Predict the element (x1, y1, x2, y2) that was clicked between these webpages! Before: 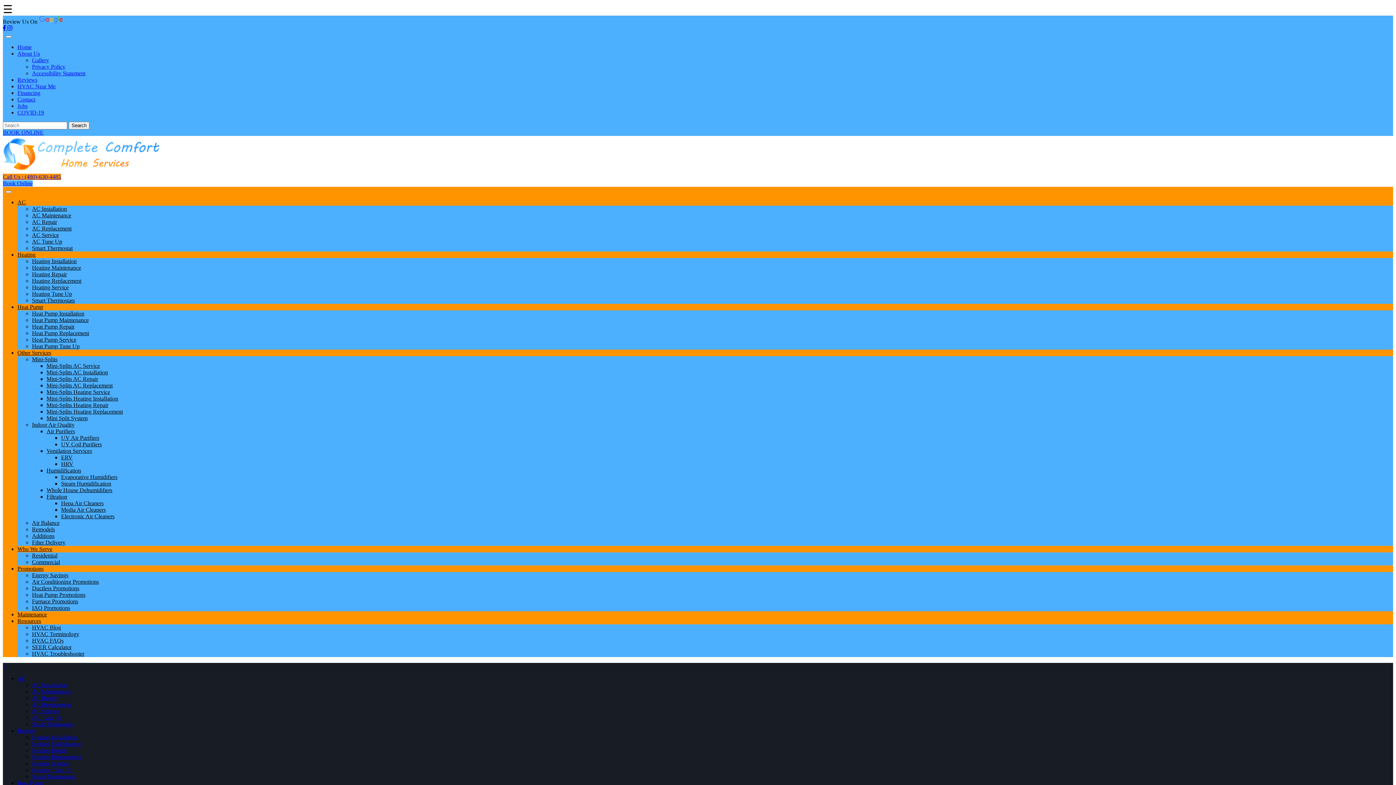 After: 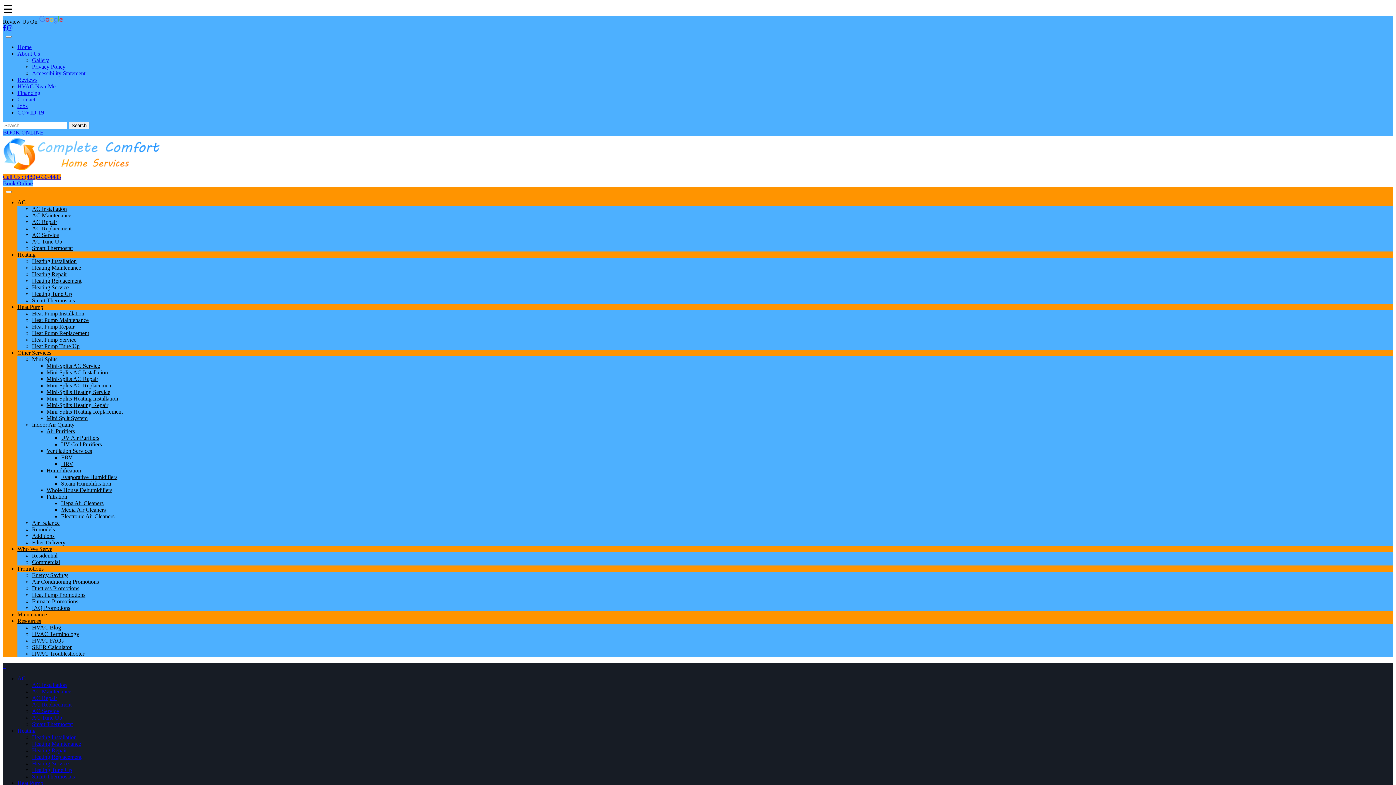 Action: bbox: (32, 330, 89, 336) label: Heat Pump Replacement